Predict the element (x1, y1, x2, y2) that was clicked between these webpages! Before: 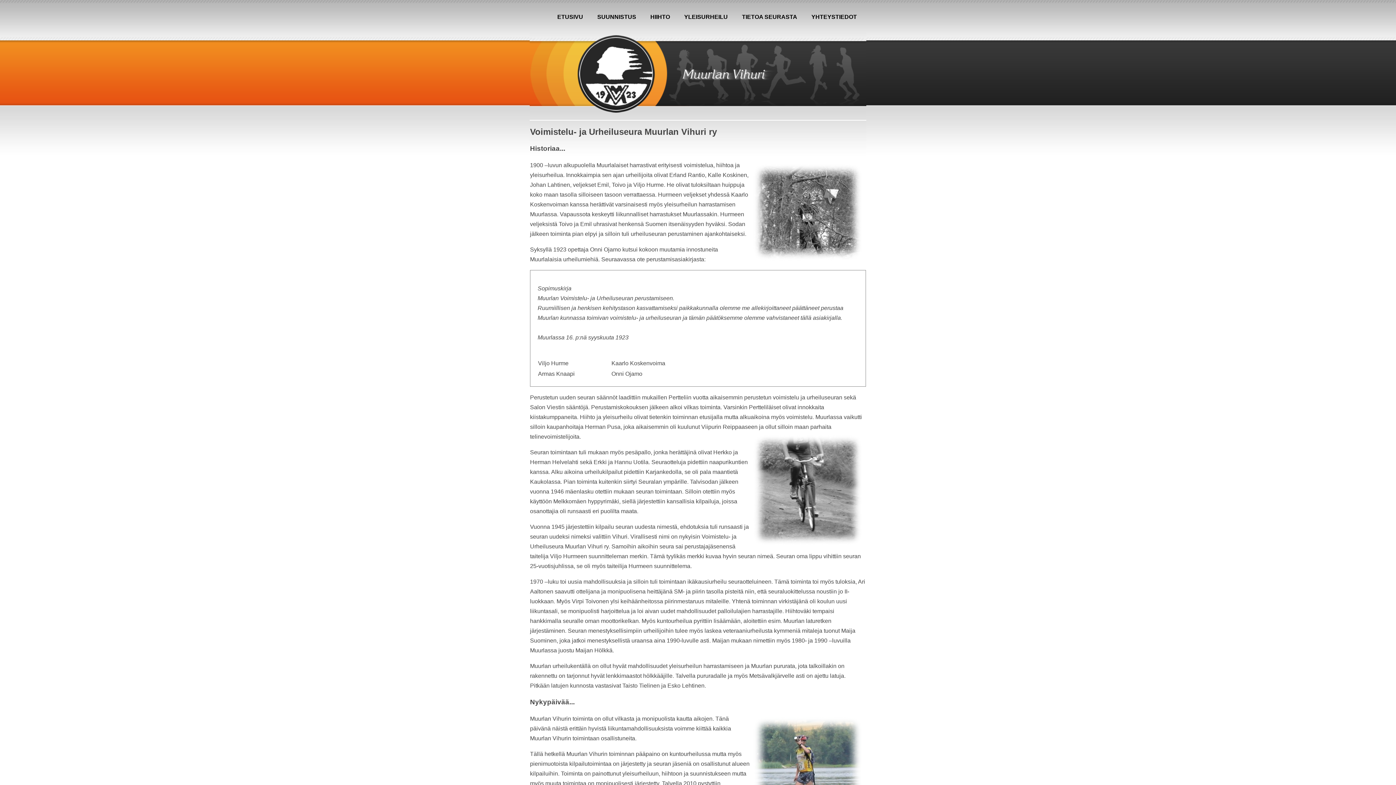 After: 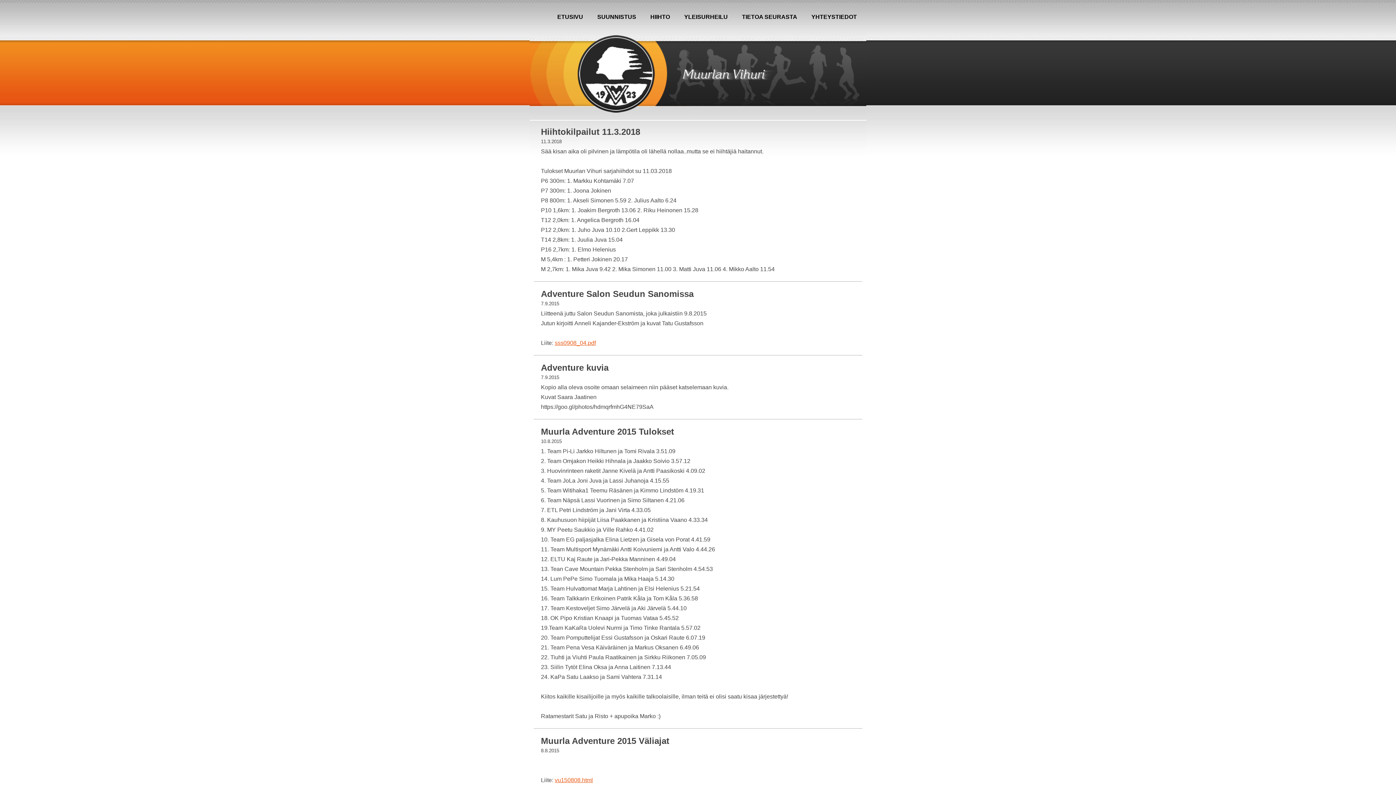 Action: bbox: (650, 13, 670, 20) label: HIIHTO